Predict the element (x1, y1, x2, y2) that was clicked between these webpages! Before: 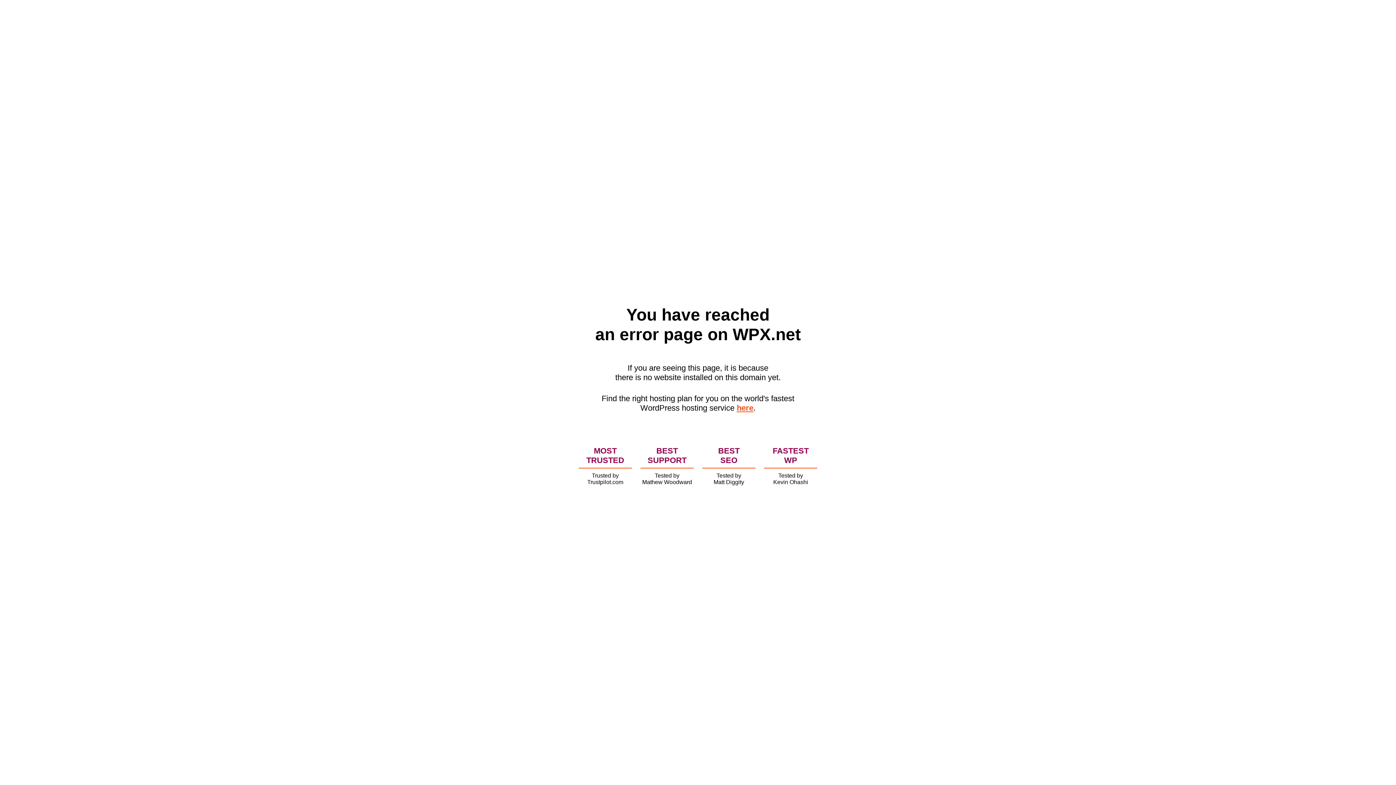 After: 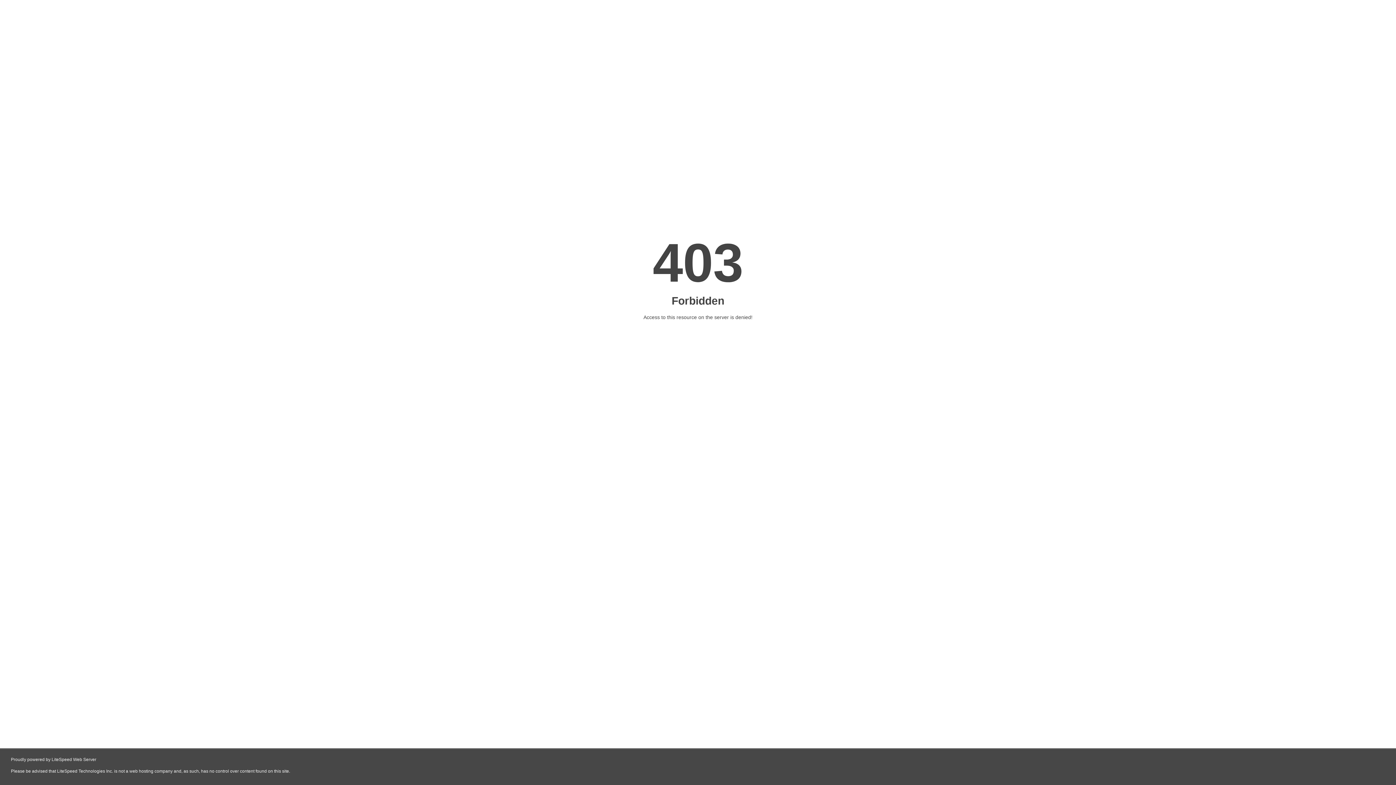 Action: label: here bbox: (736, 403, 753, 412)